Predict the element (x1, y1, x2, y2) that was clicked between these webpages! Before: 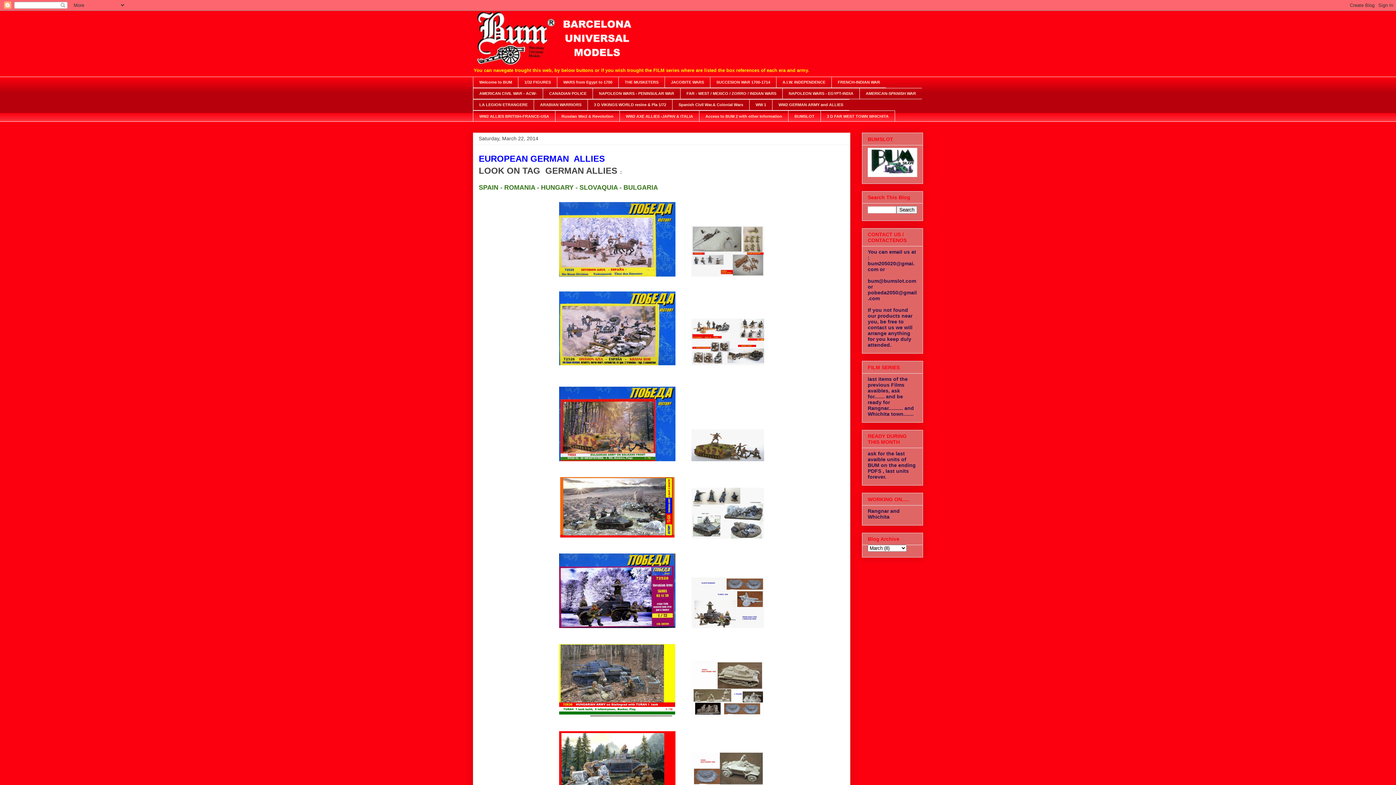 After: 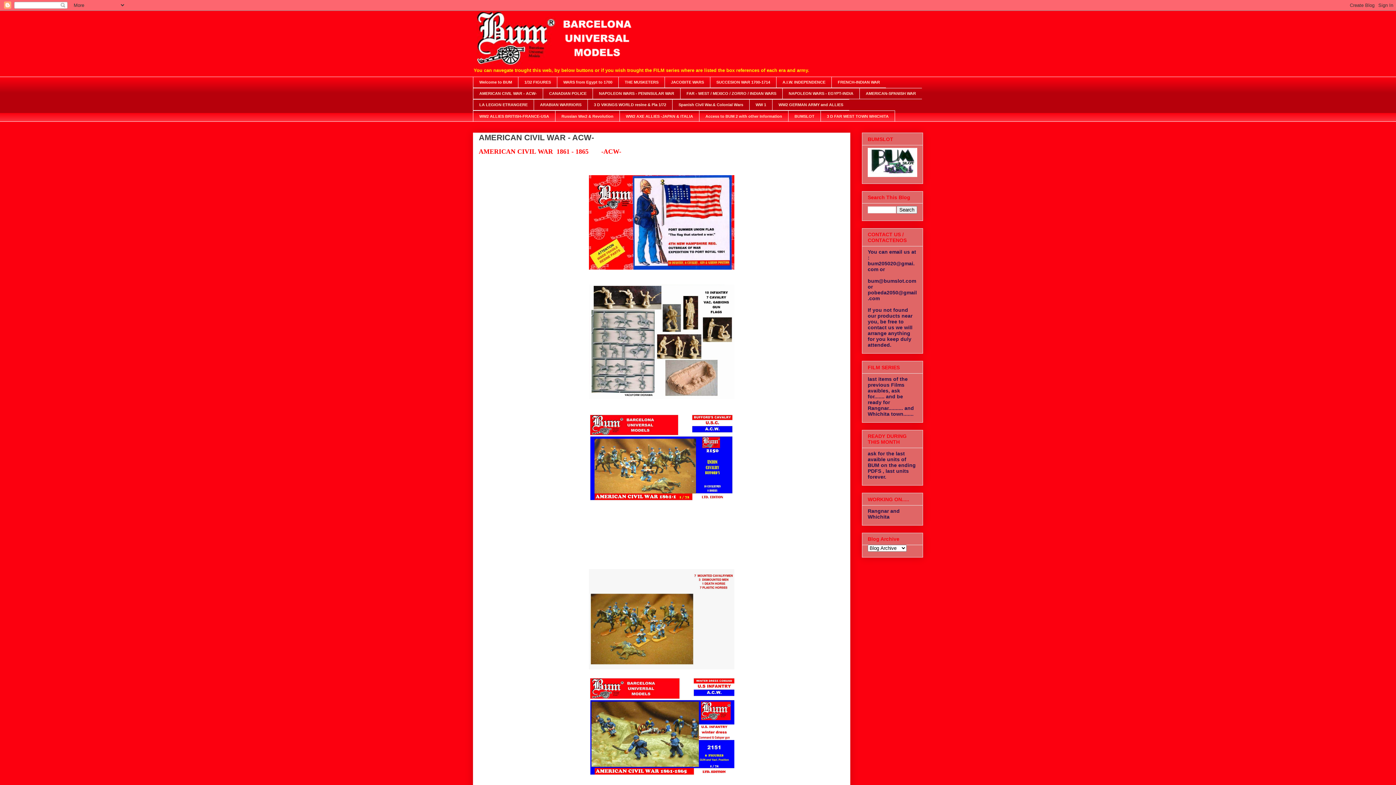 Action: label: AMERICAN CIVIL WAR - ACW- bbox: (473, 87, 542, 99)